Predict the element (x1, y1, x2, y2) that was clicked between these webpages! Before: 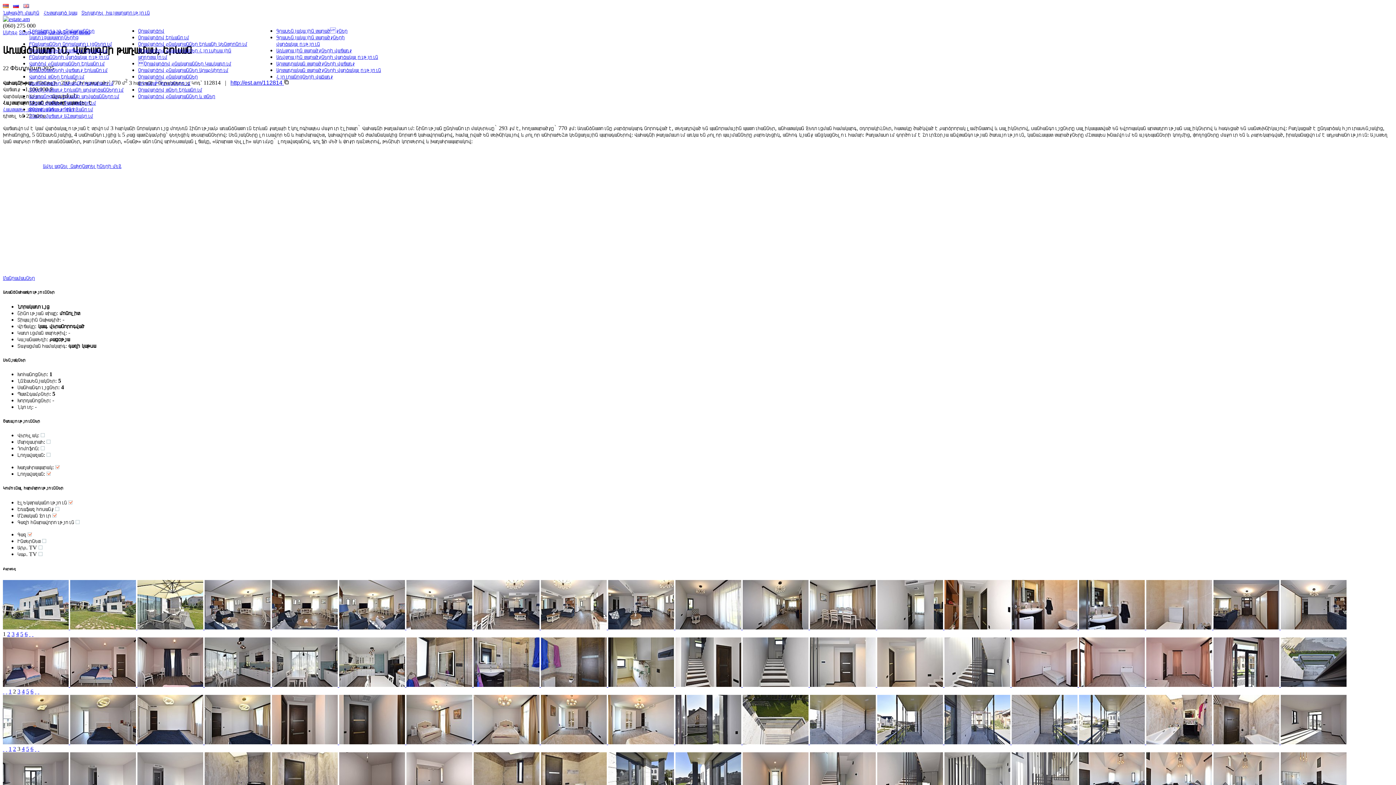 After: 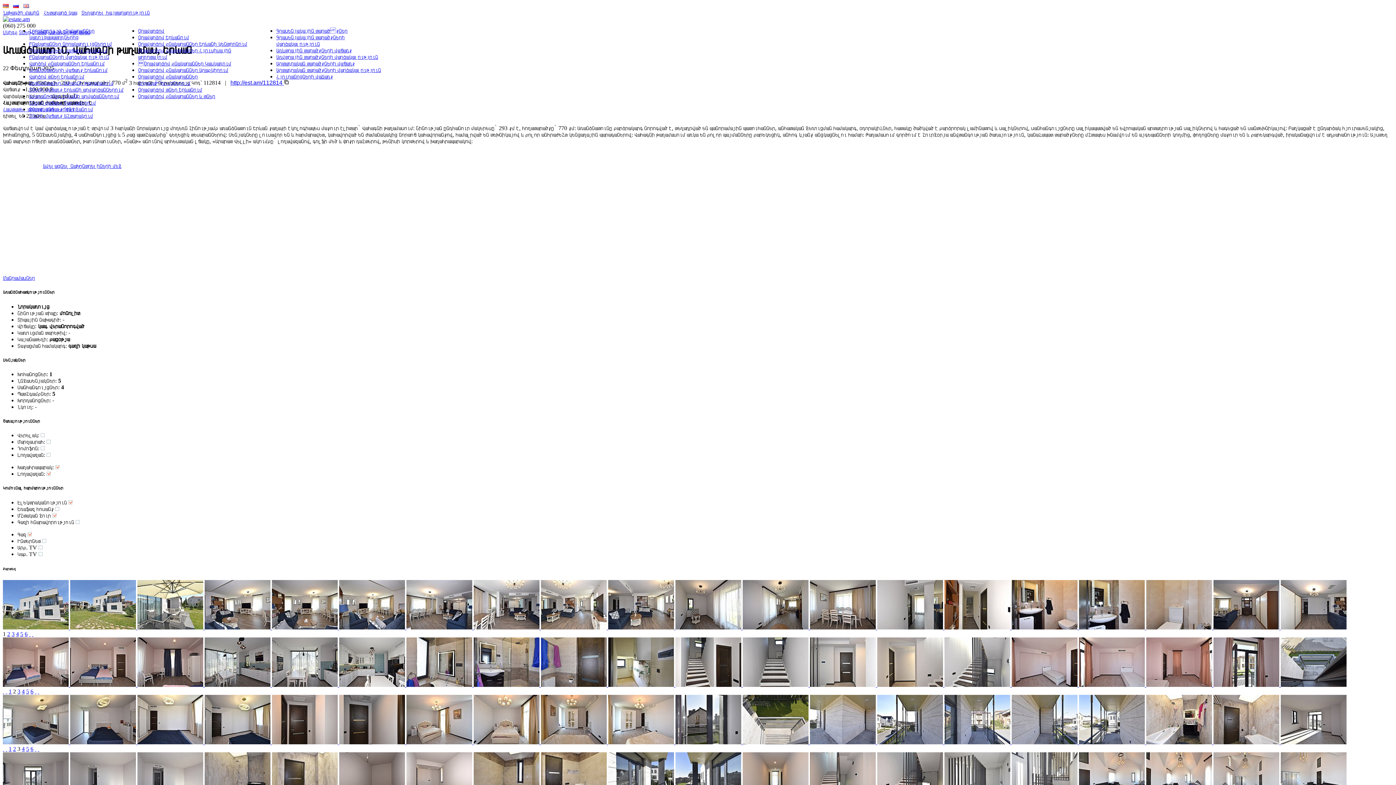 Action: label:   bbox: (204, 682, 272, 688)